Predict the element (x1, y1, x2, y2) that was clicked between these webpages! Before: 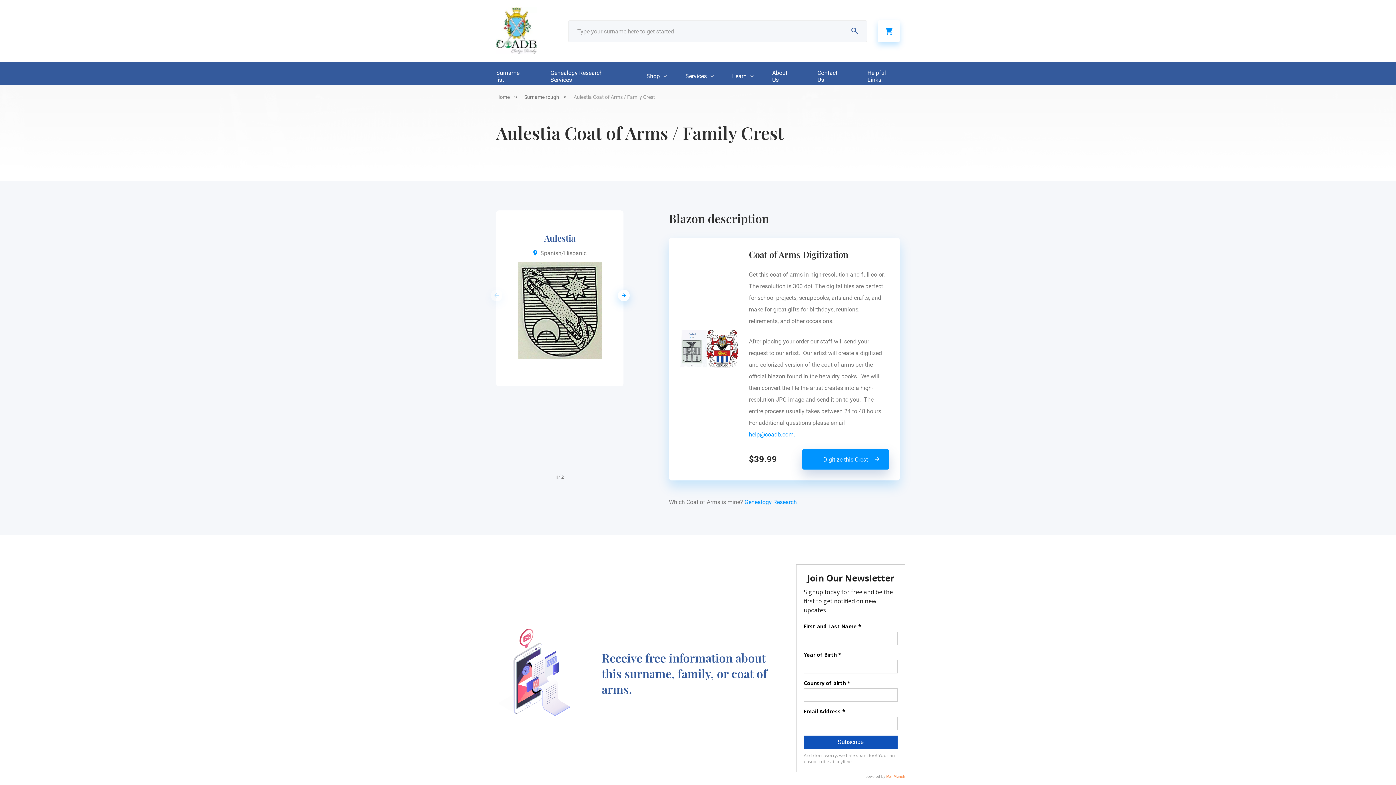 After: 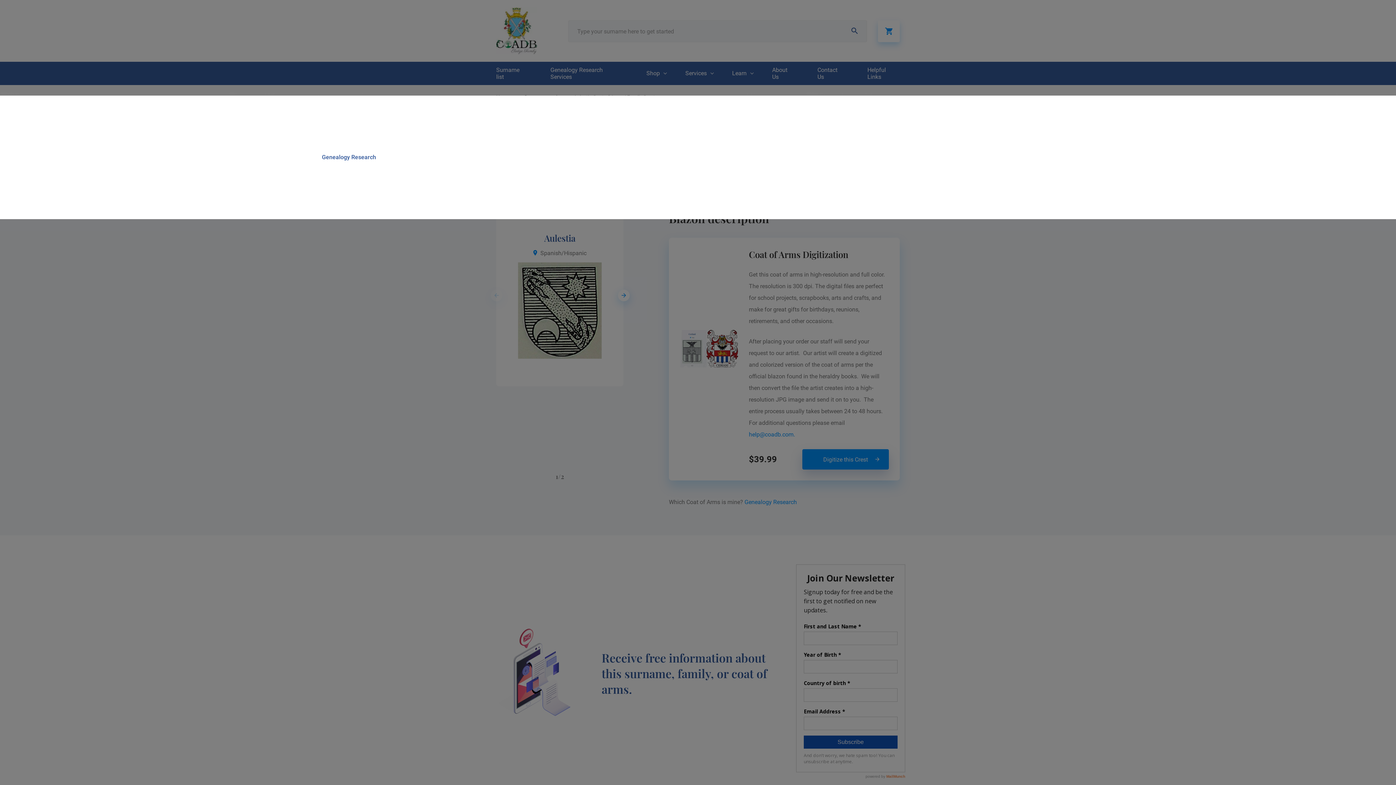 Action: bbox: (673, 64, 720, 87) label: Services